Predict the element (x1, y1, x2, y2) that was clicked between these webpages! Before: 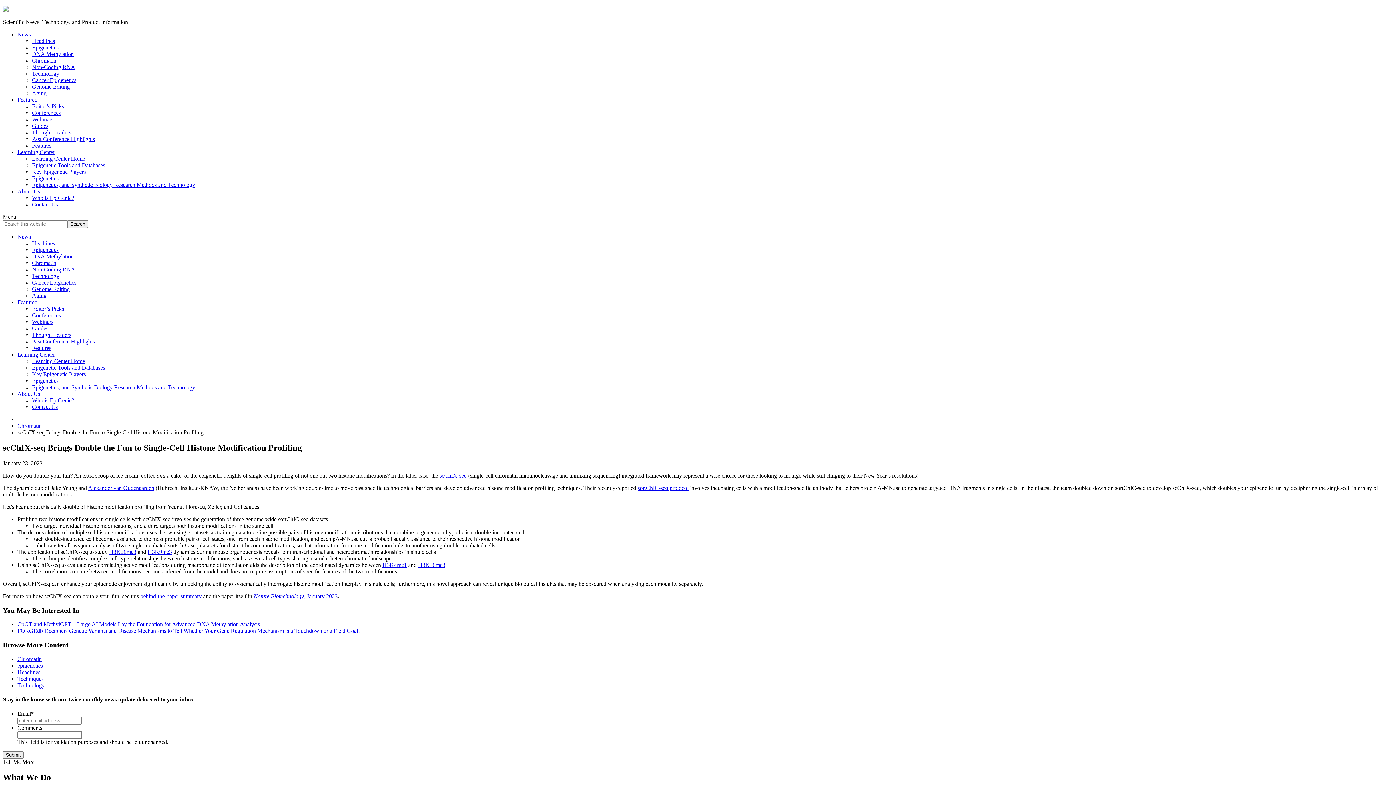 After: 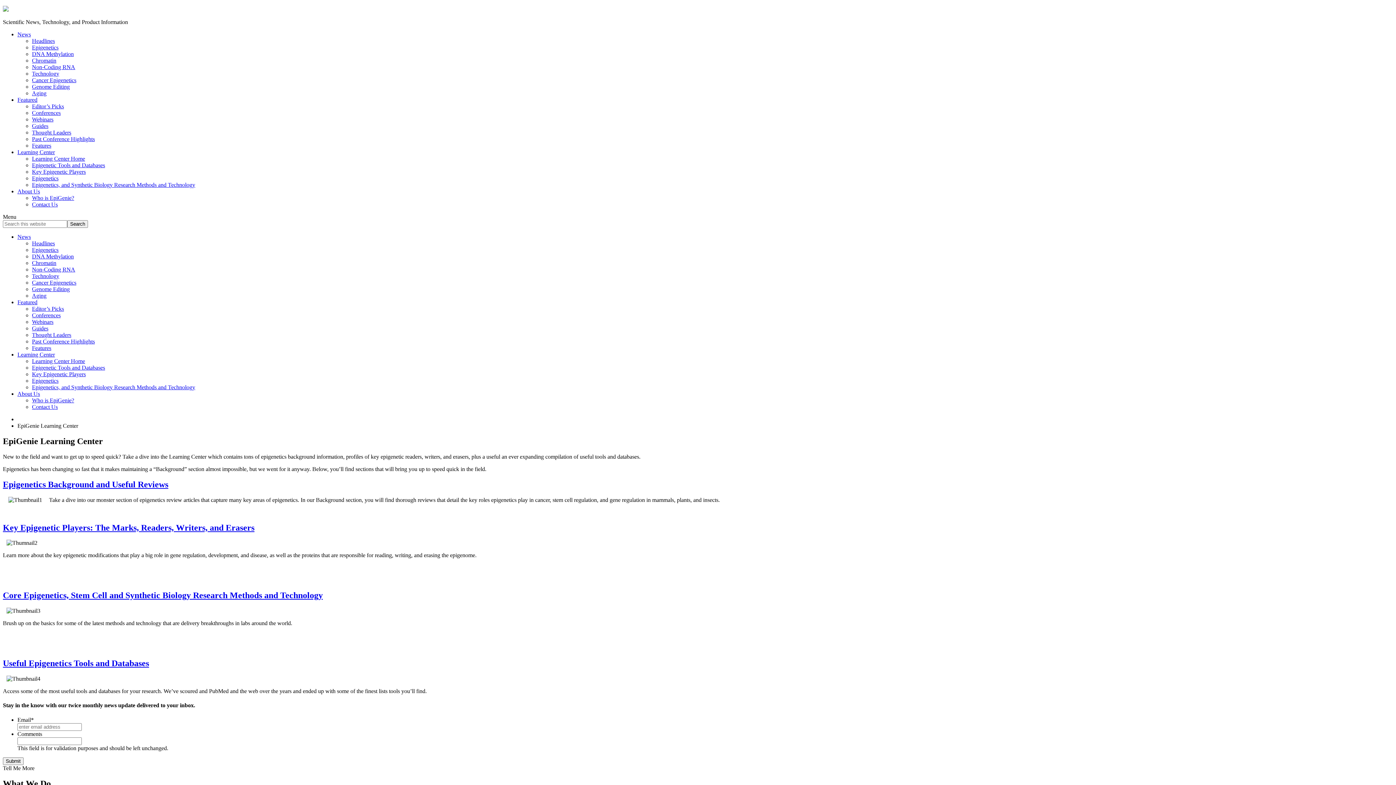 Action: label: Learning Center Home bbox: (32, 358, 85, 364)